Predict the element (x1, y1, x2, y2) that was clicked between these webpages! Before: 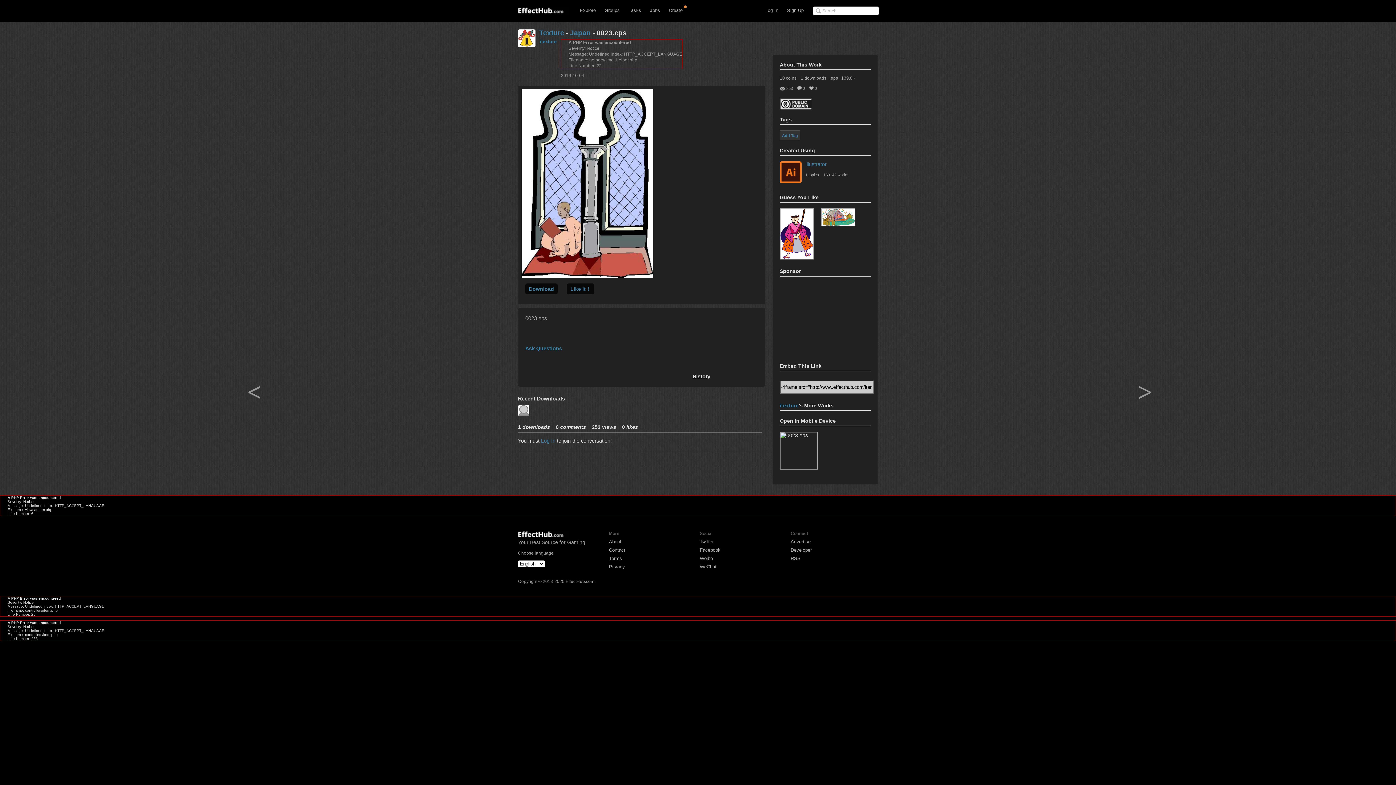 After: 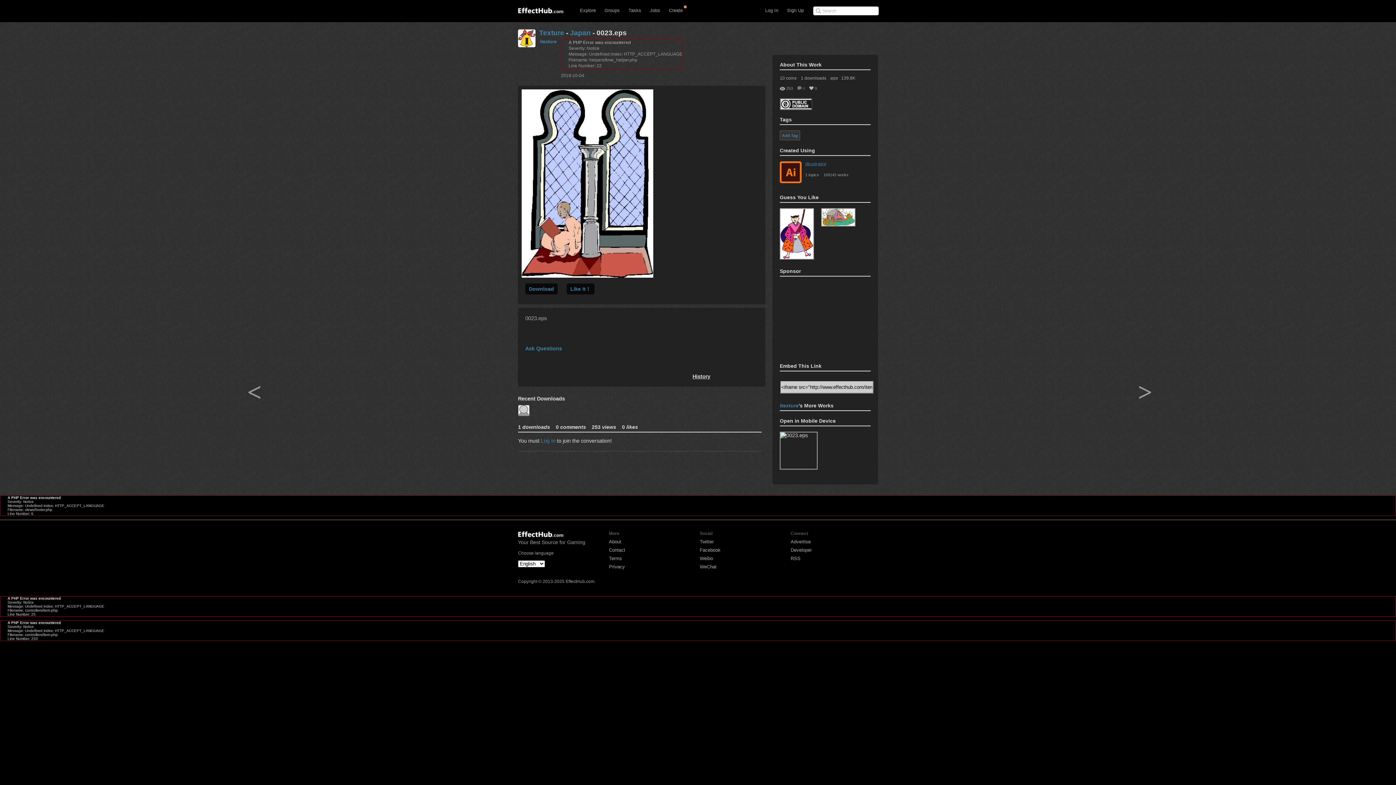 Action: label: 0 bbox: (797, 86, 805, 90)